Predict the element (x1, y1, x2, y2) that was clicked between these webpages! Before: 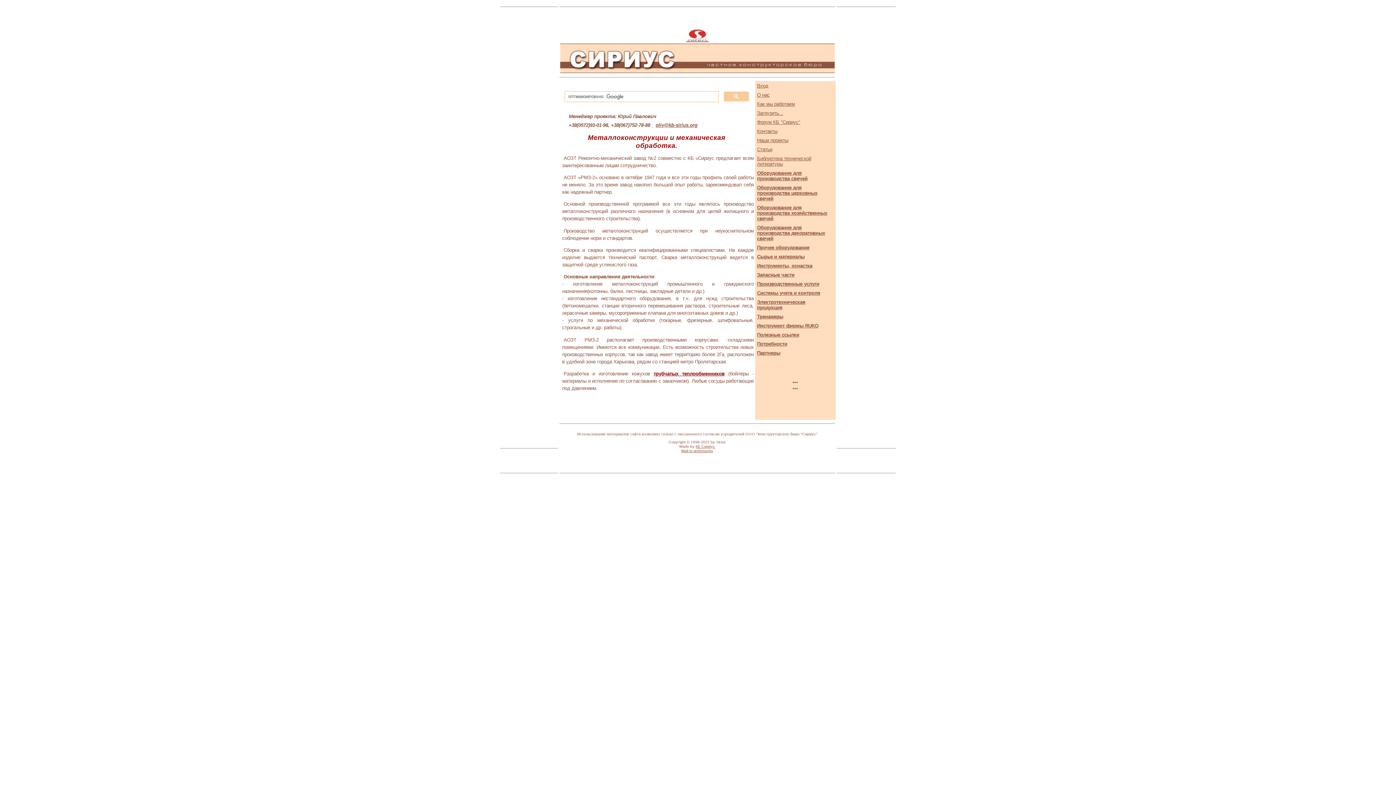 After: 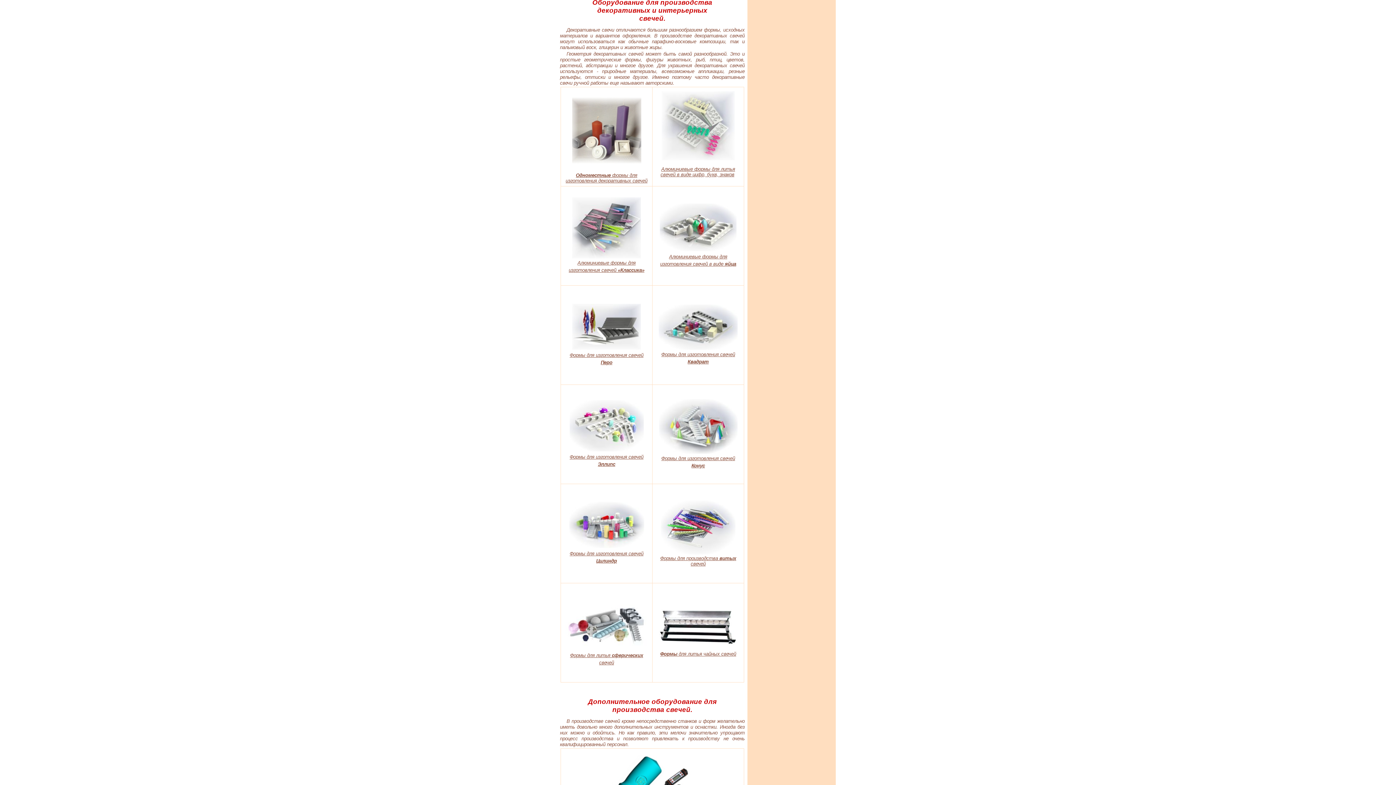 Action: bbox: (757, 225, 830, 241) label: Оборудование для производства декоративных свечей